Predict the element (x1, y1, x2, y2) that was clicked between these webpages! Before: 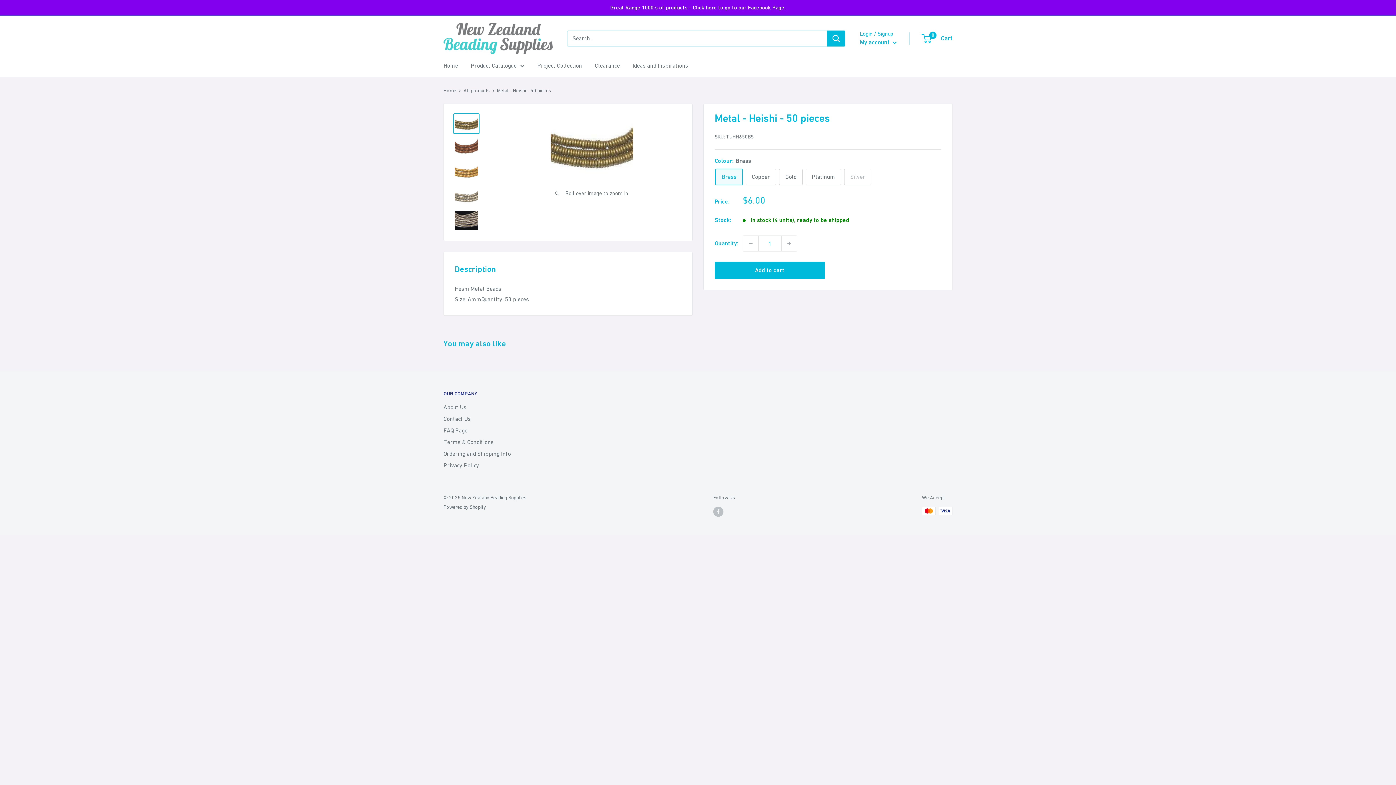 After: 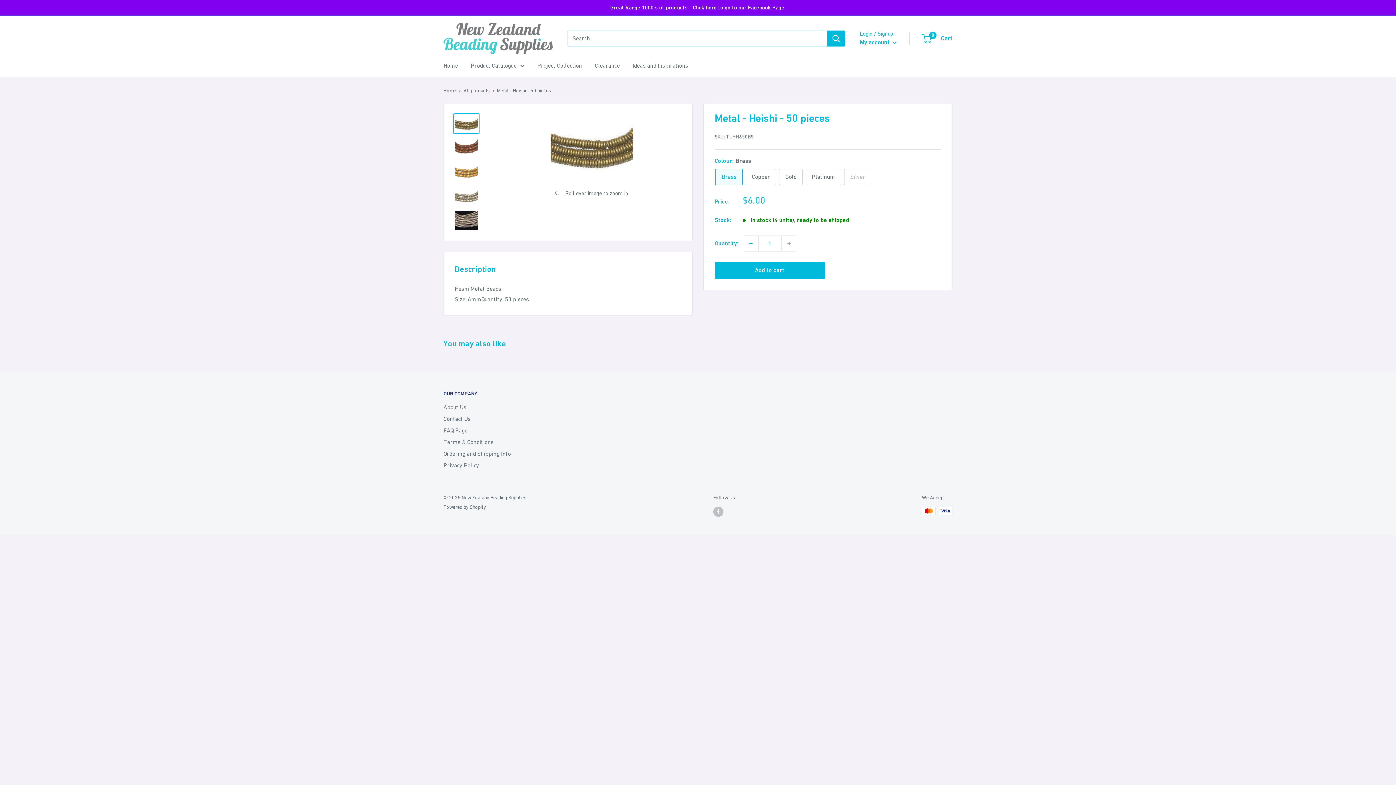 Action: bbox: (743, 235, 758, 251) label: Decrease quantity by 1